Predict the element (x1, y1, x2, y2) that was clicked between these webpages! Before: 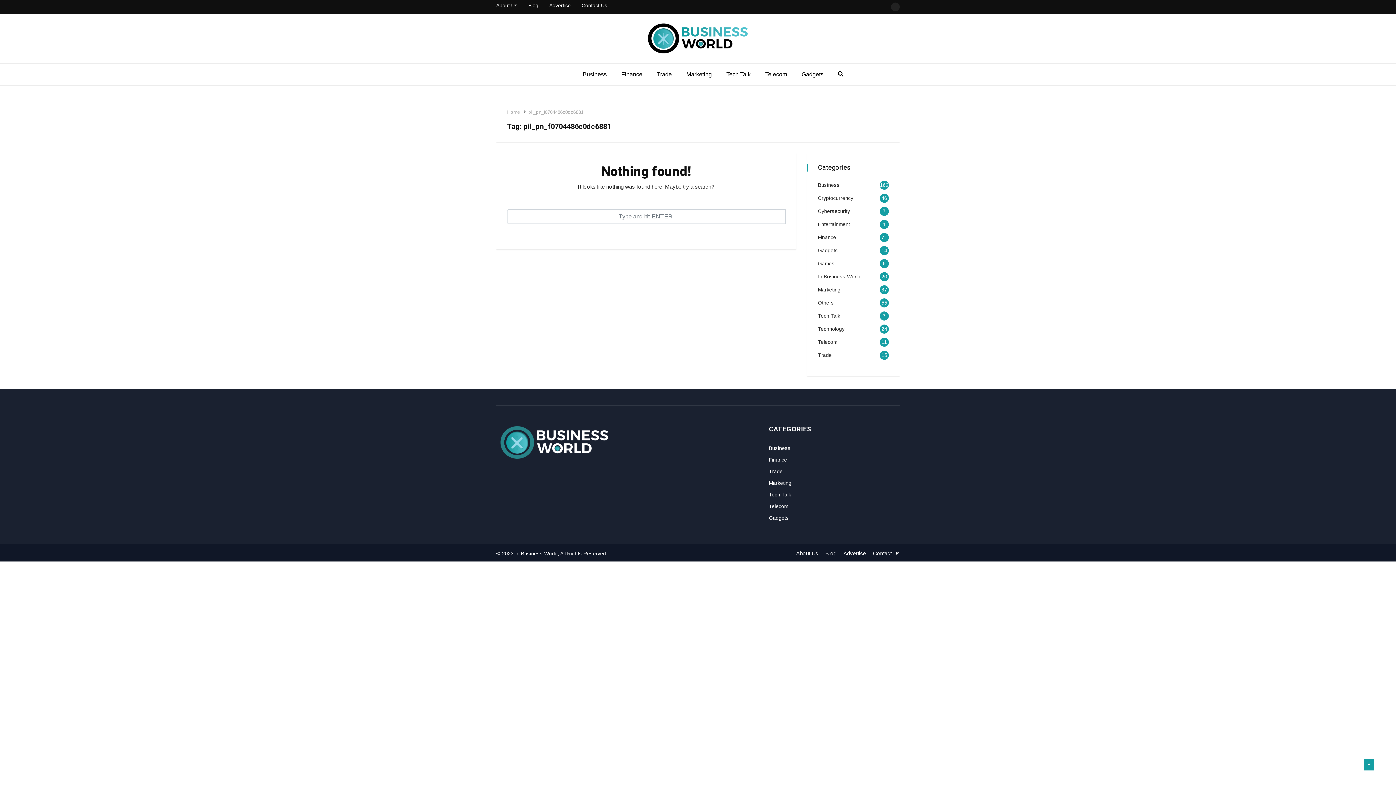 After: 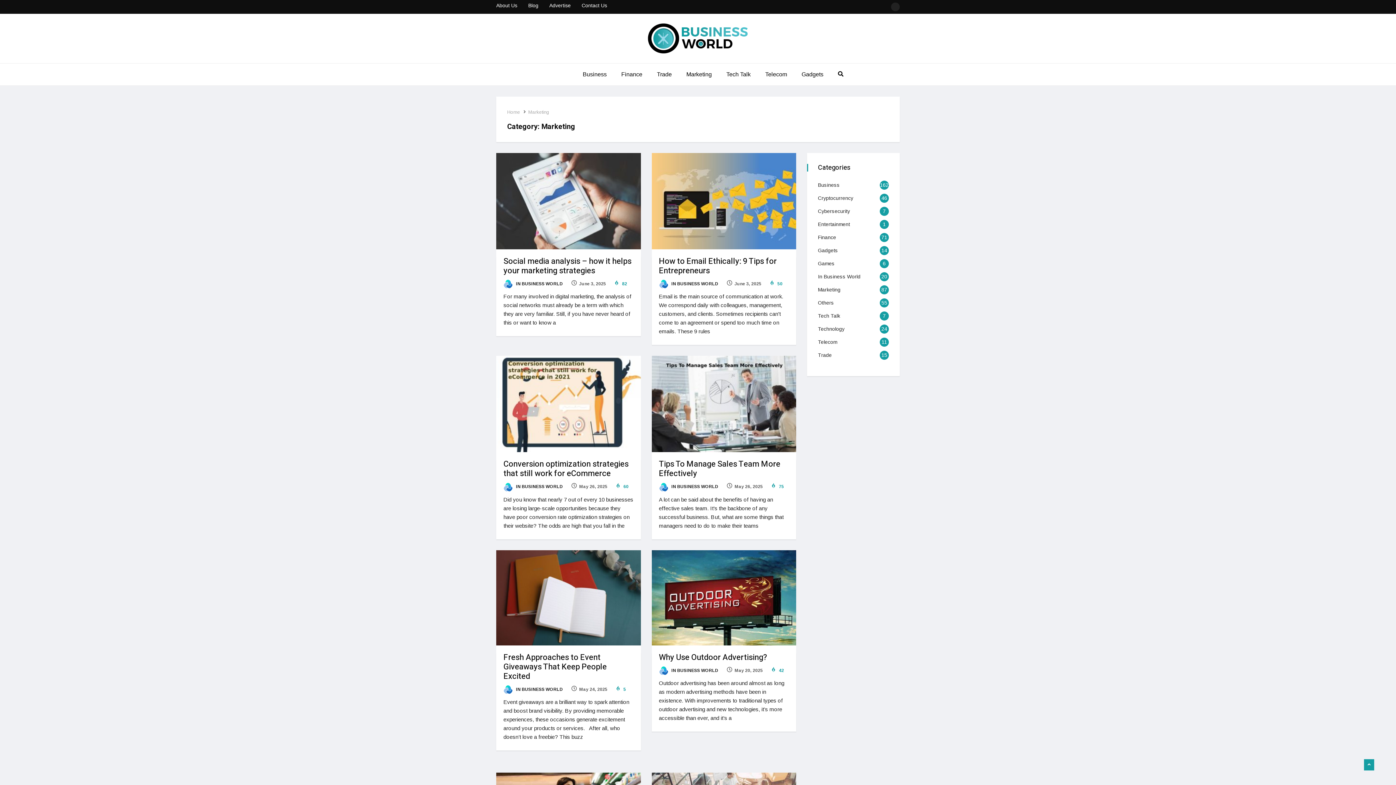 Action: bbox: (818, 286, 840, 292) label: Marketing